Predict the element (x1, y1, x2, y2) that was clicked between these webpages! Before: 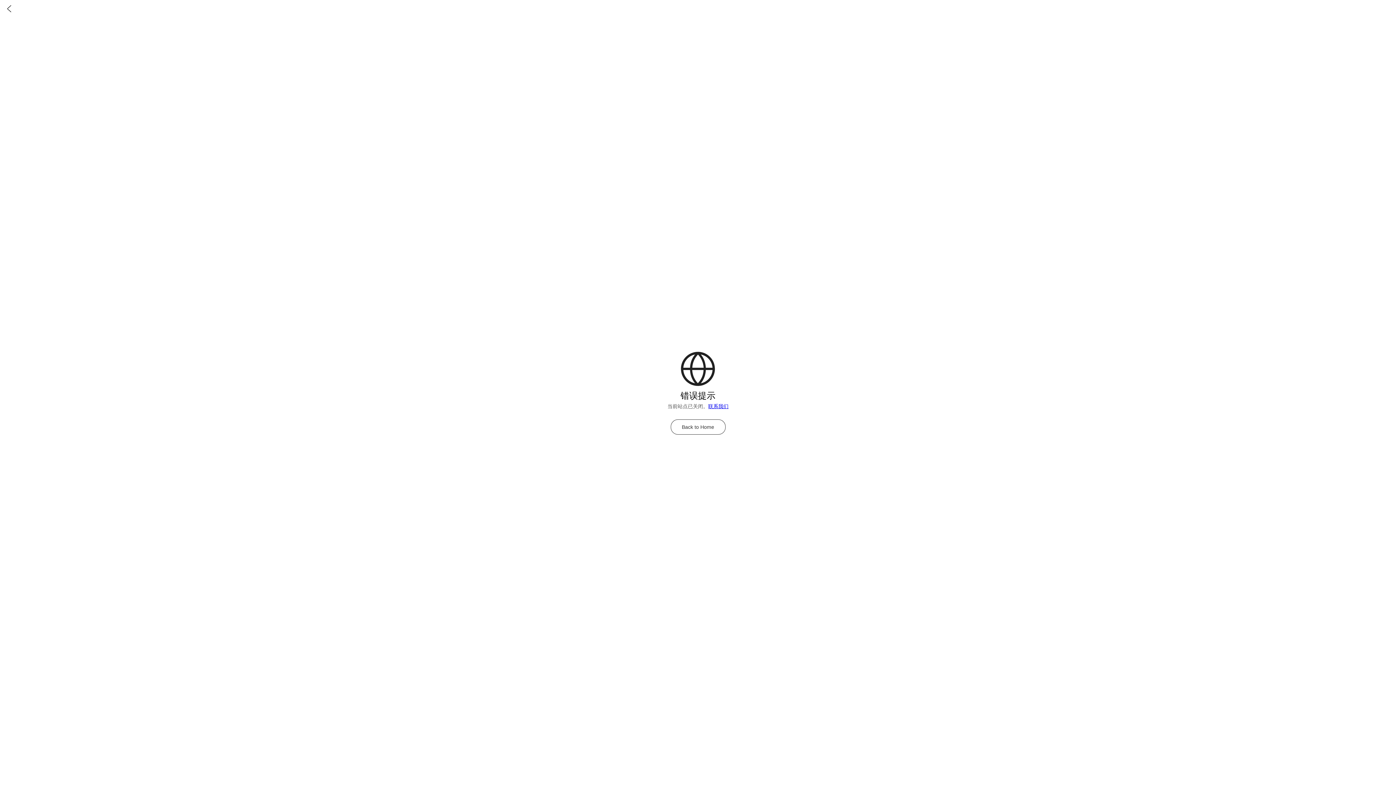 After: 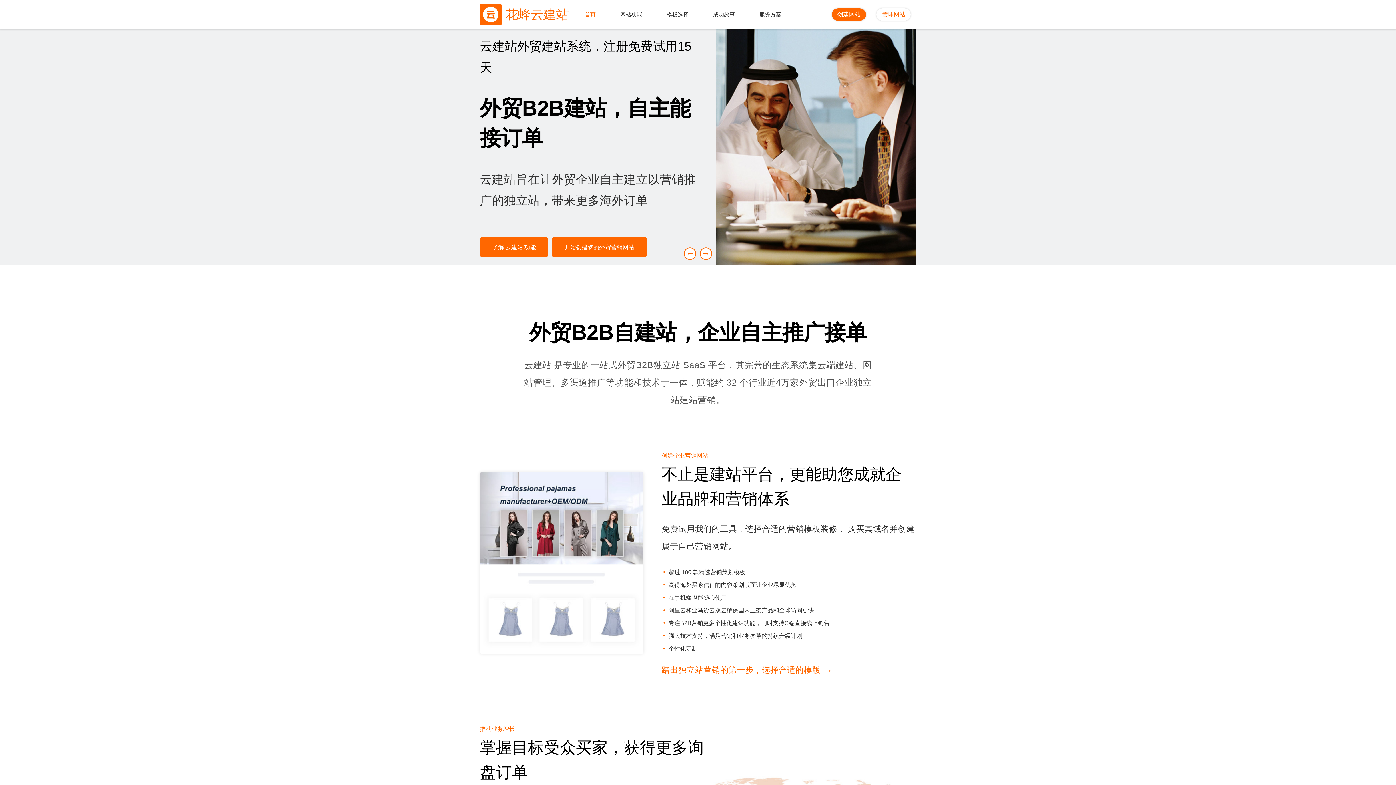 Action: label: 联系我们 bbox: (708, 403, 728, 409)